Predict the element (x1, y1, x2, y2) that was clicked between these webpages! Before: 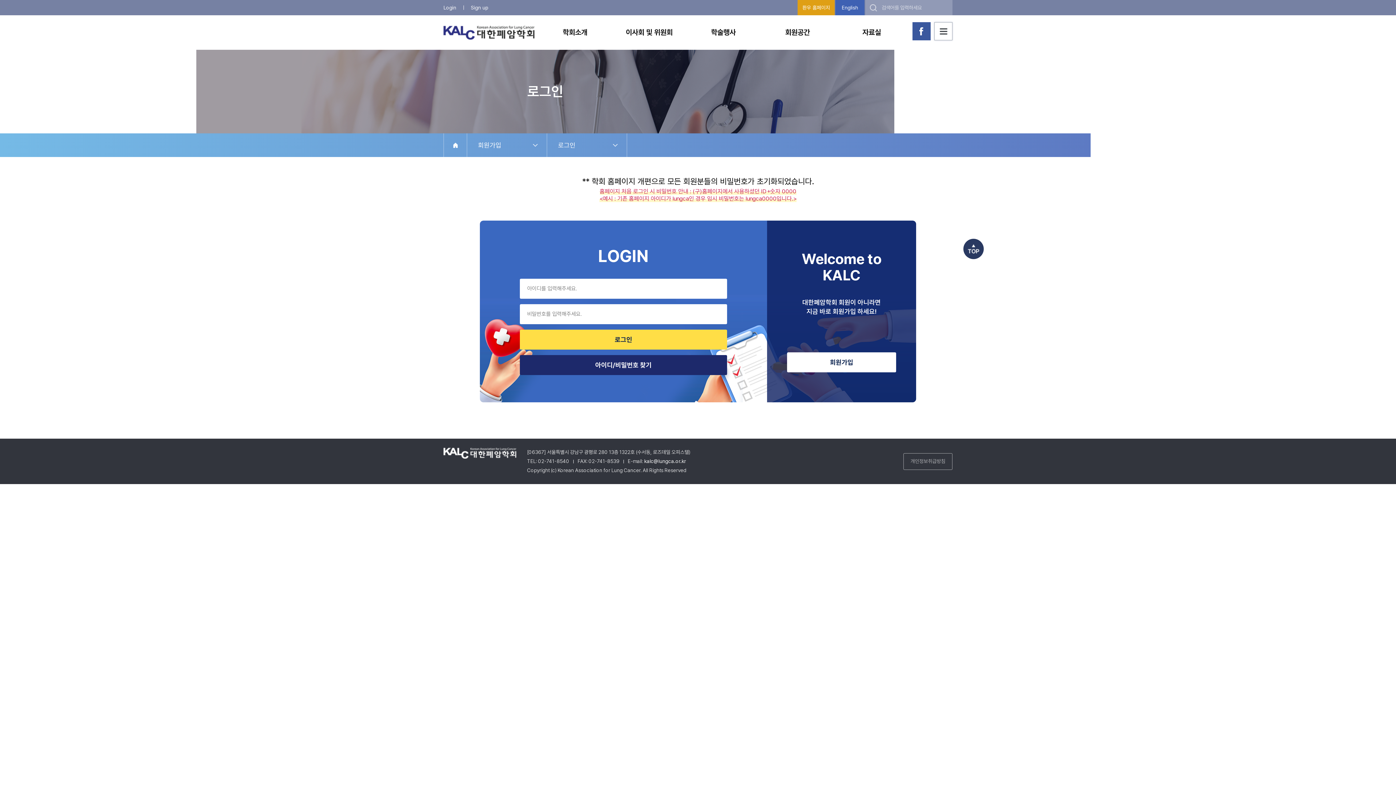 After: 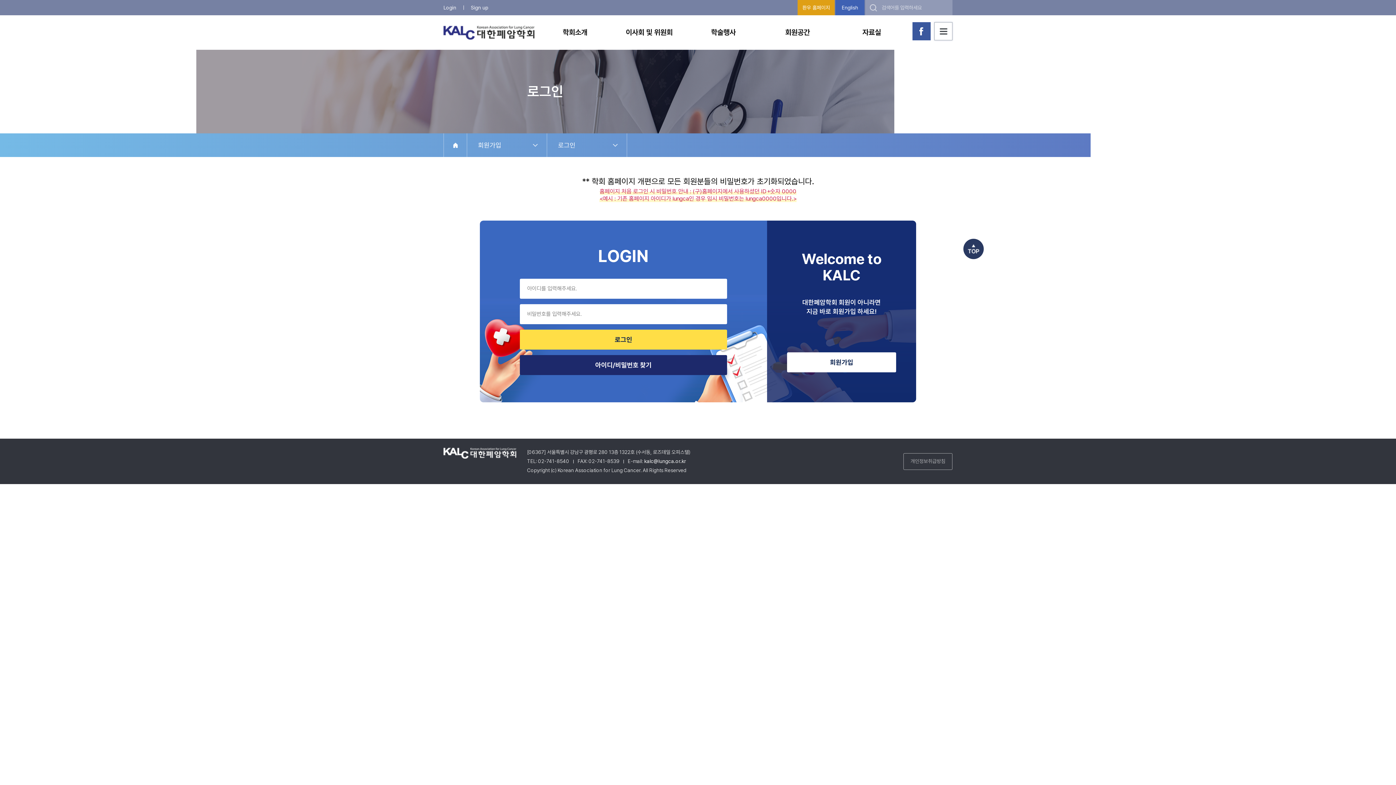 Action: label: Login bbox: (443, 0, 456, 15)